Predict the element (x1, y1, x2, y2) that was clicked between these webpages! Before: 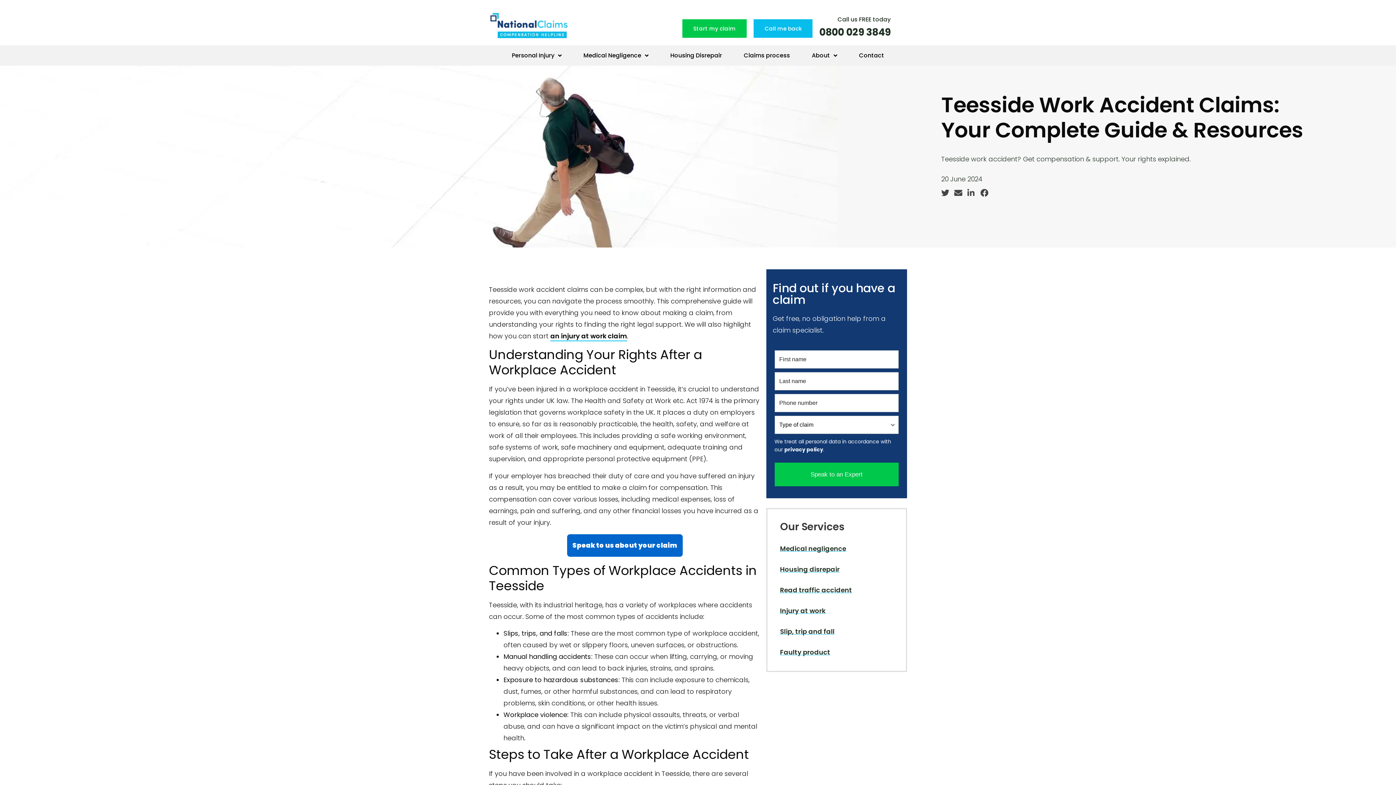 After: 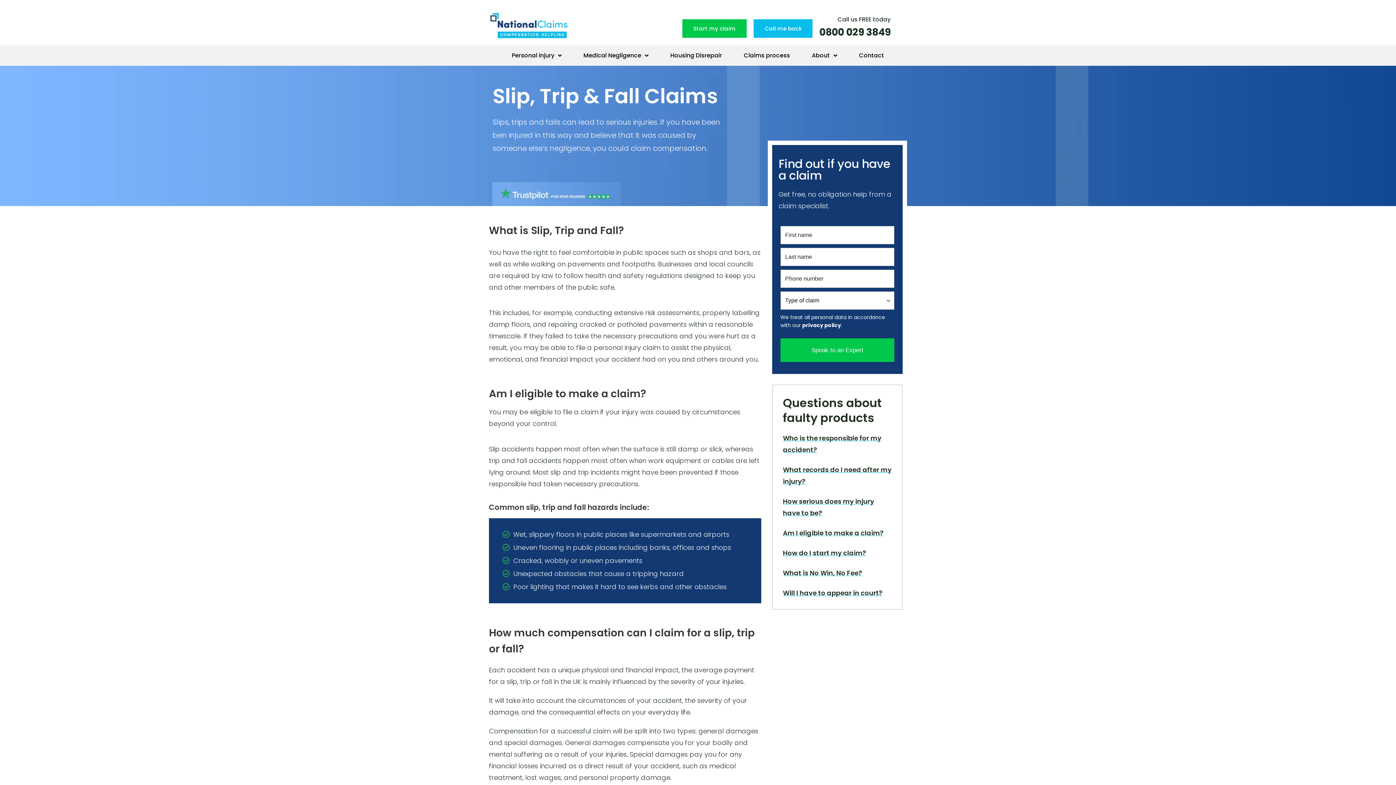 Action: label: Slip, trip and fall bbox: (780, 626, 893, 637)